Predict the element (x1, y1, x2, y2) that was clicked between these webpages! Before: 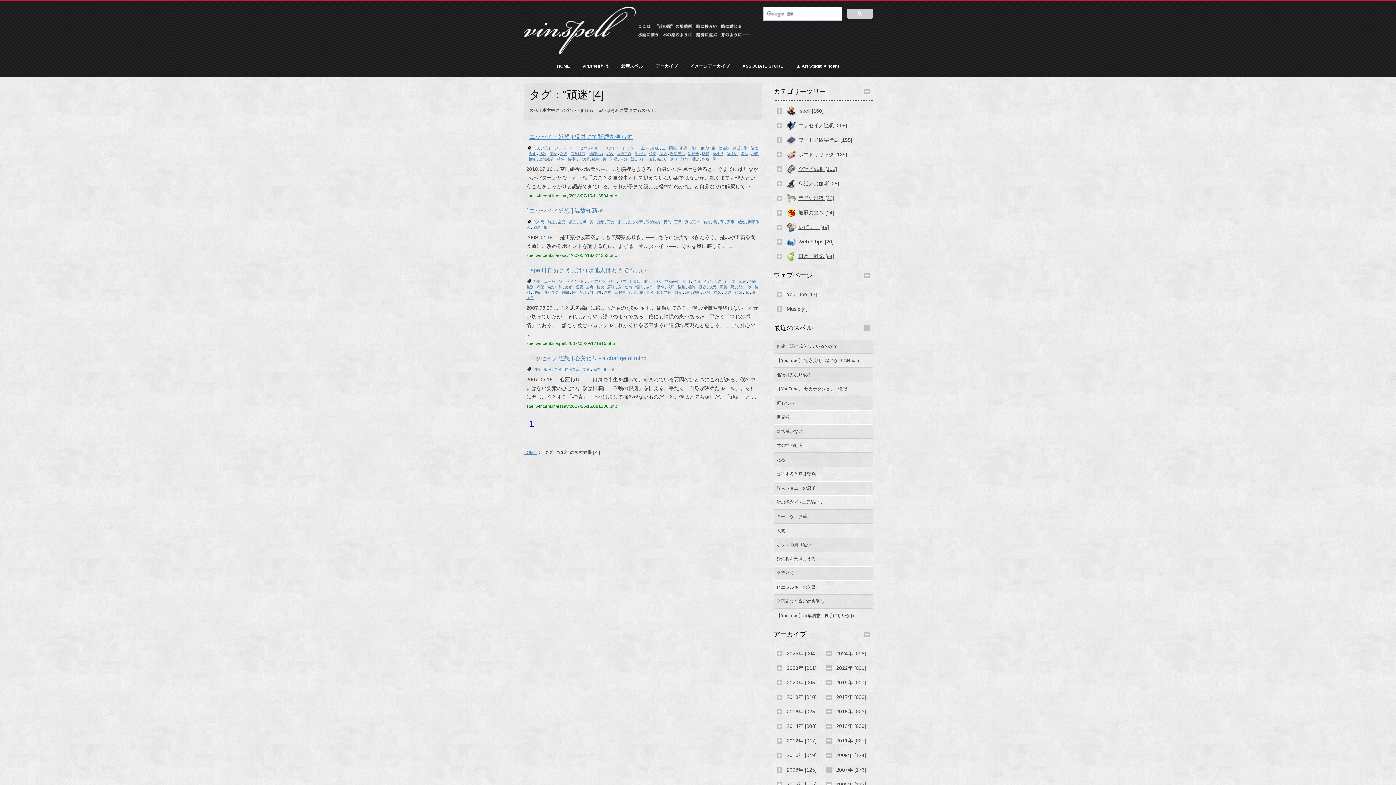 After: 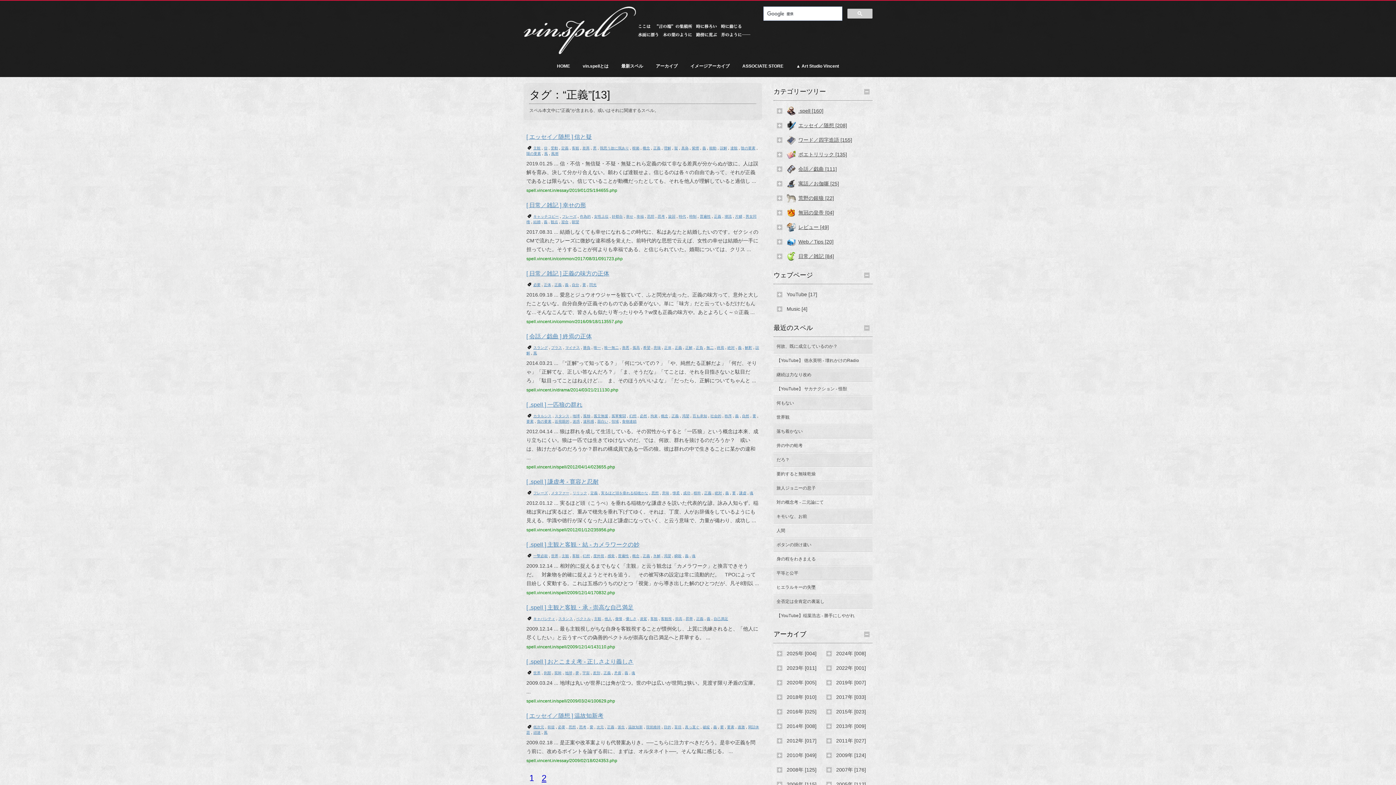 Action: label: 正義 bbox: (720, 285, 727, 289)